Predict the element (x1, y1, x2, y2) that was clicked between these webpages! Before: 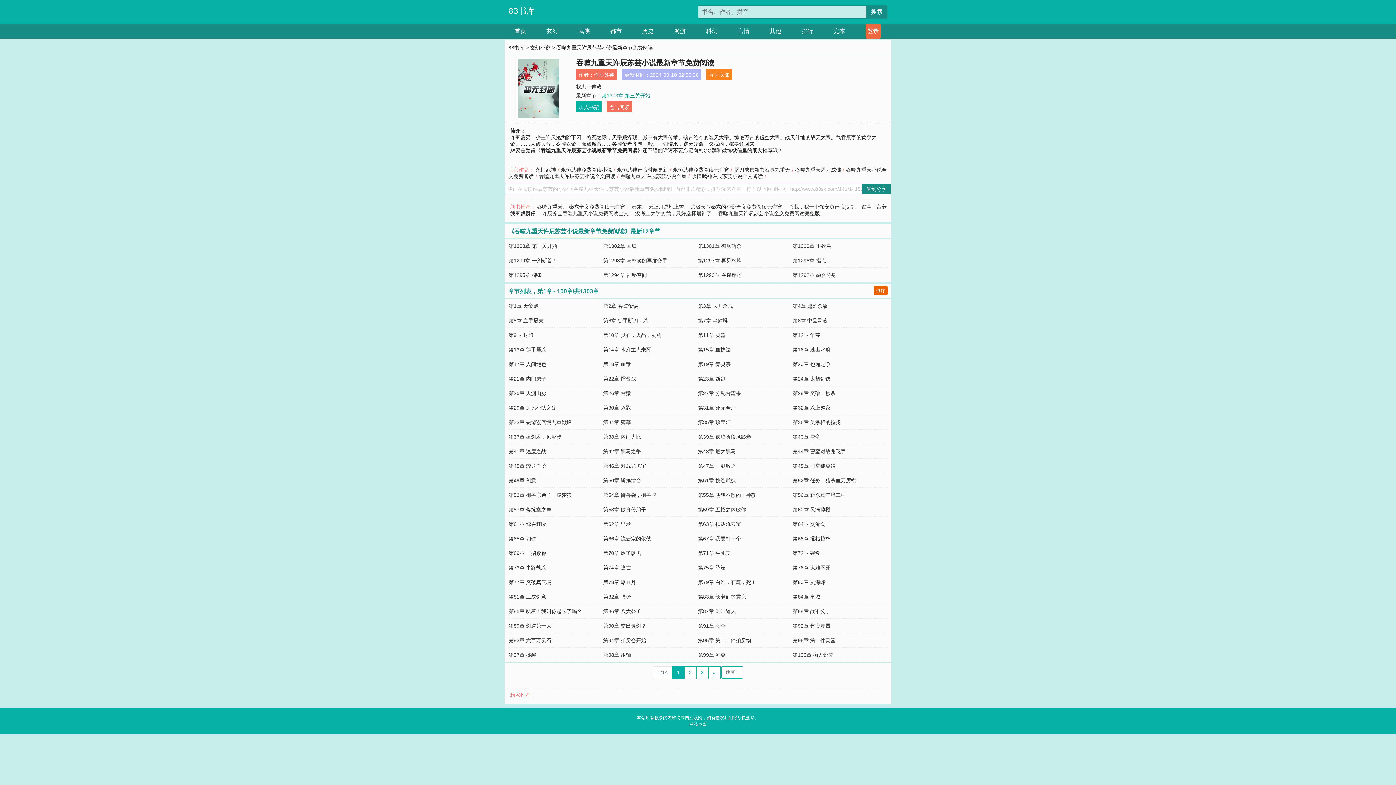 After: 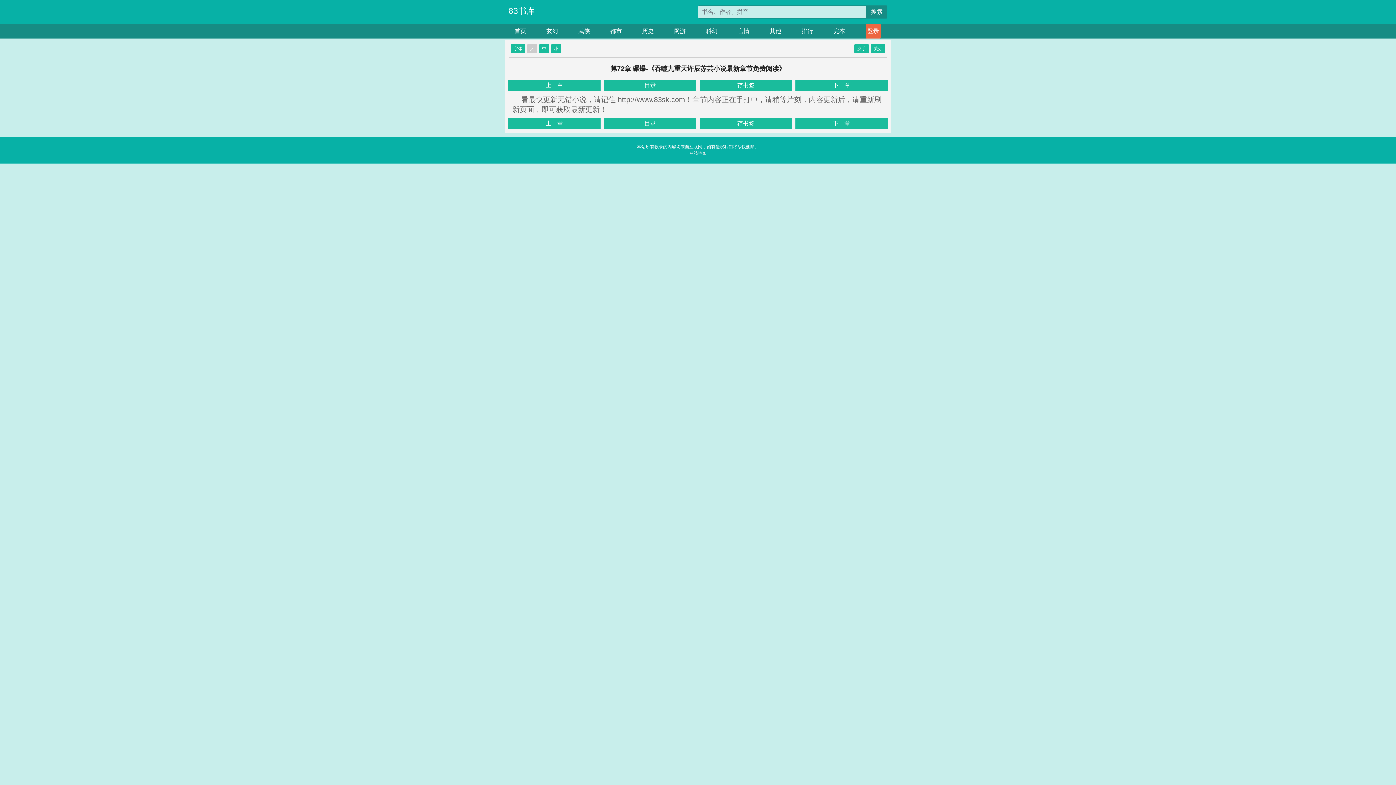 Action: bbox: (792, 550, 820, 556) label: 第72章 碾爆